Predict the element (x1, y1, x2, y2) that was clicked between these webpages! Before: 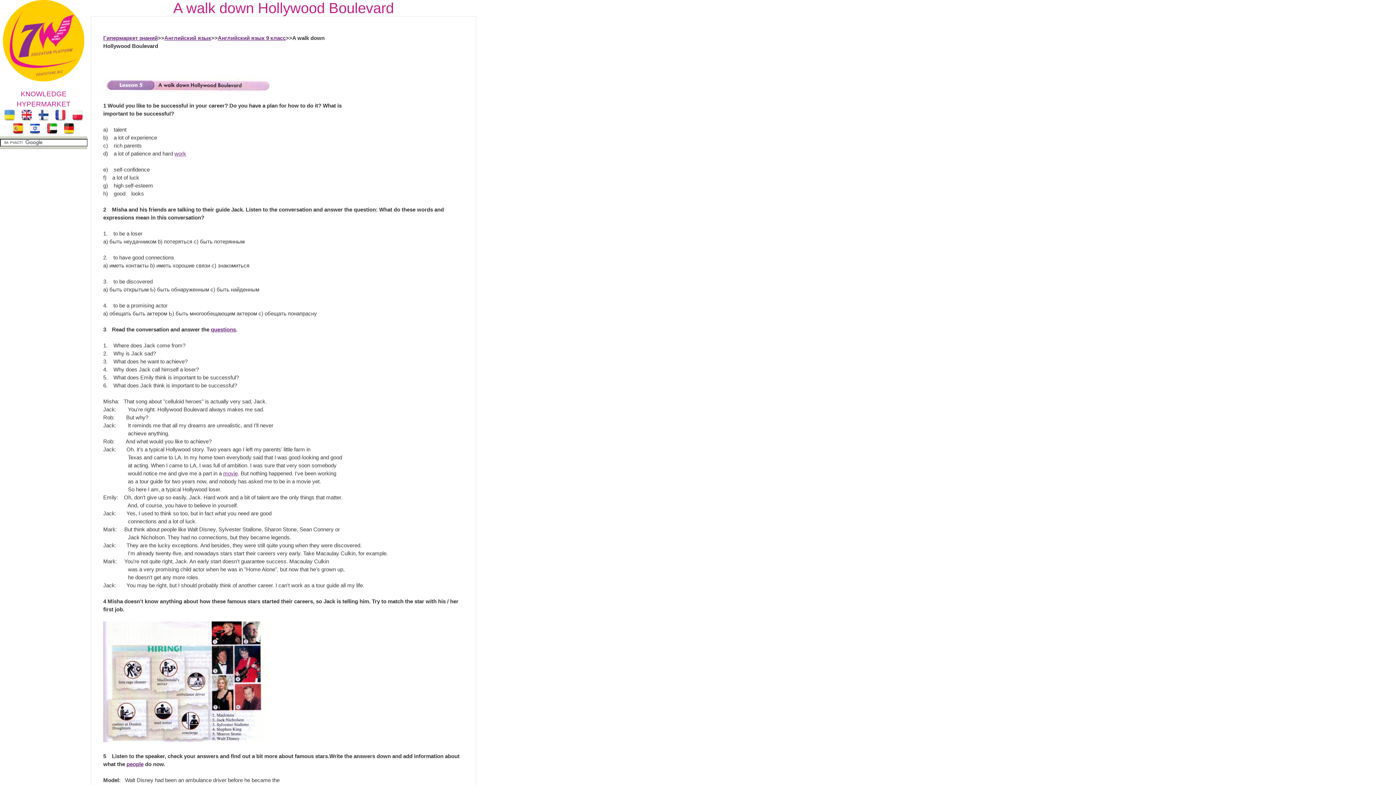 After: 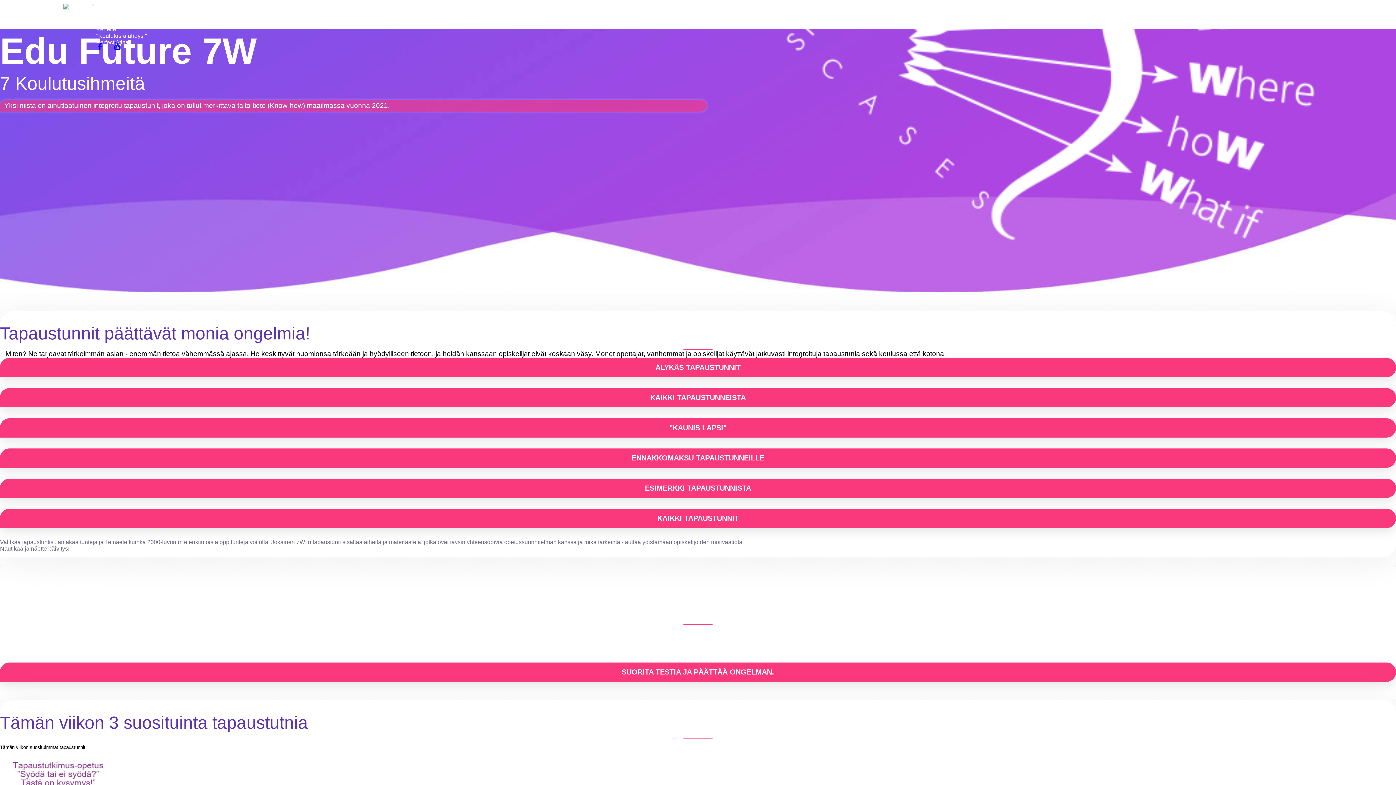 Action: bbox: (35, 116, 51, 122)